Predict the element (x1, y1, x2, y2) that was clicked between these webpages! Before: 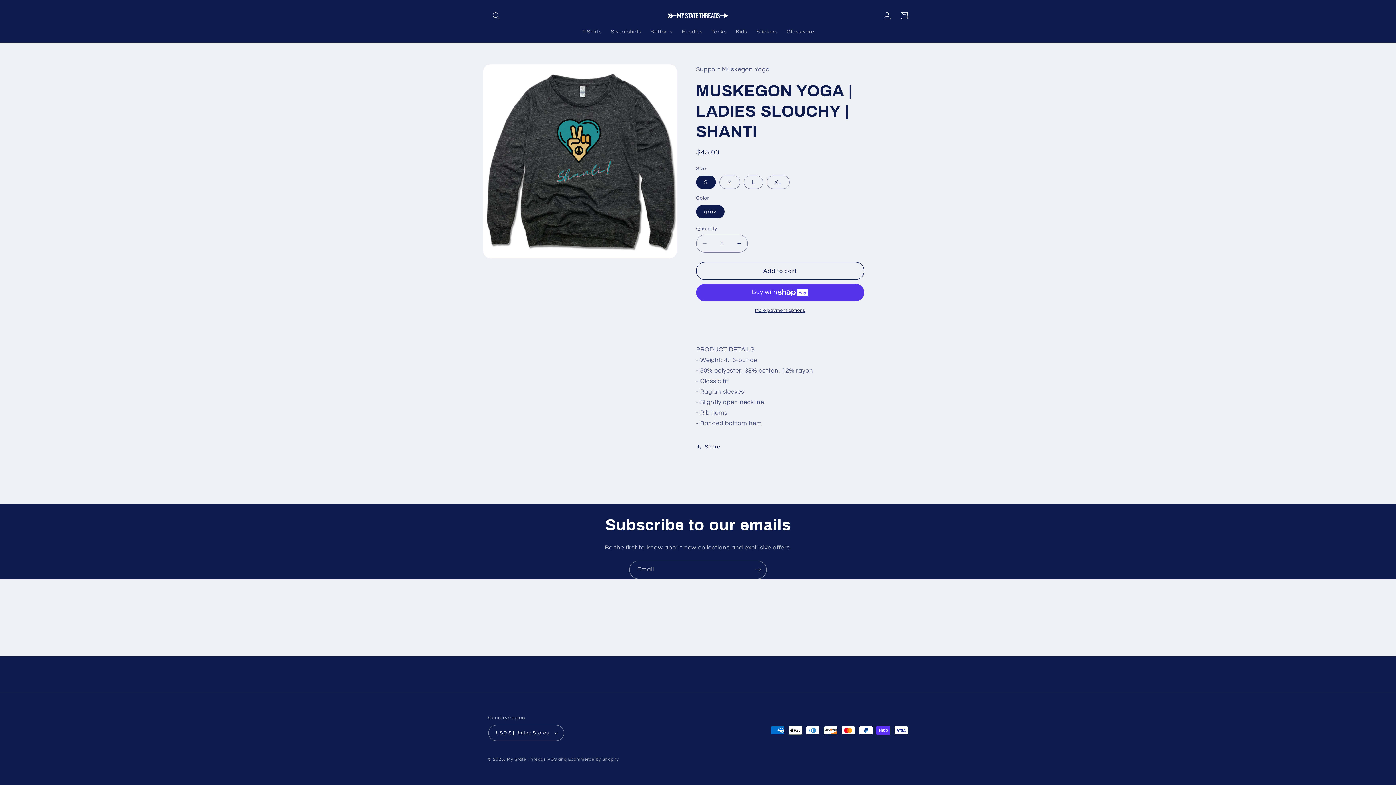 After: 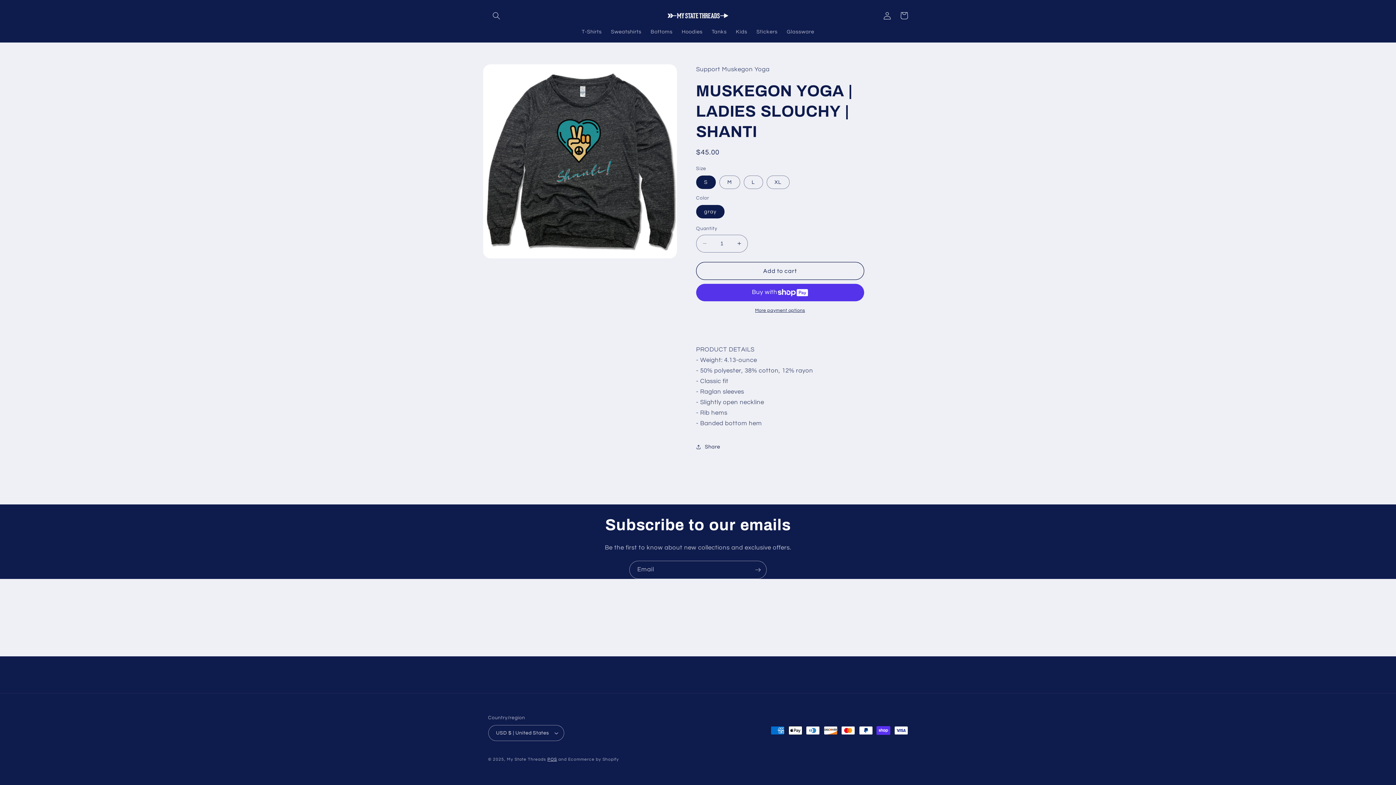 Action: label: POS bbox: (547, 757, 557, 761)